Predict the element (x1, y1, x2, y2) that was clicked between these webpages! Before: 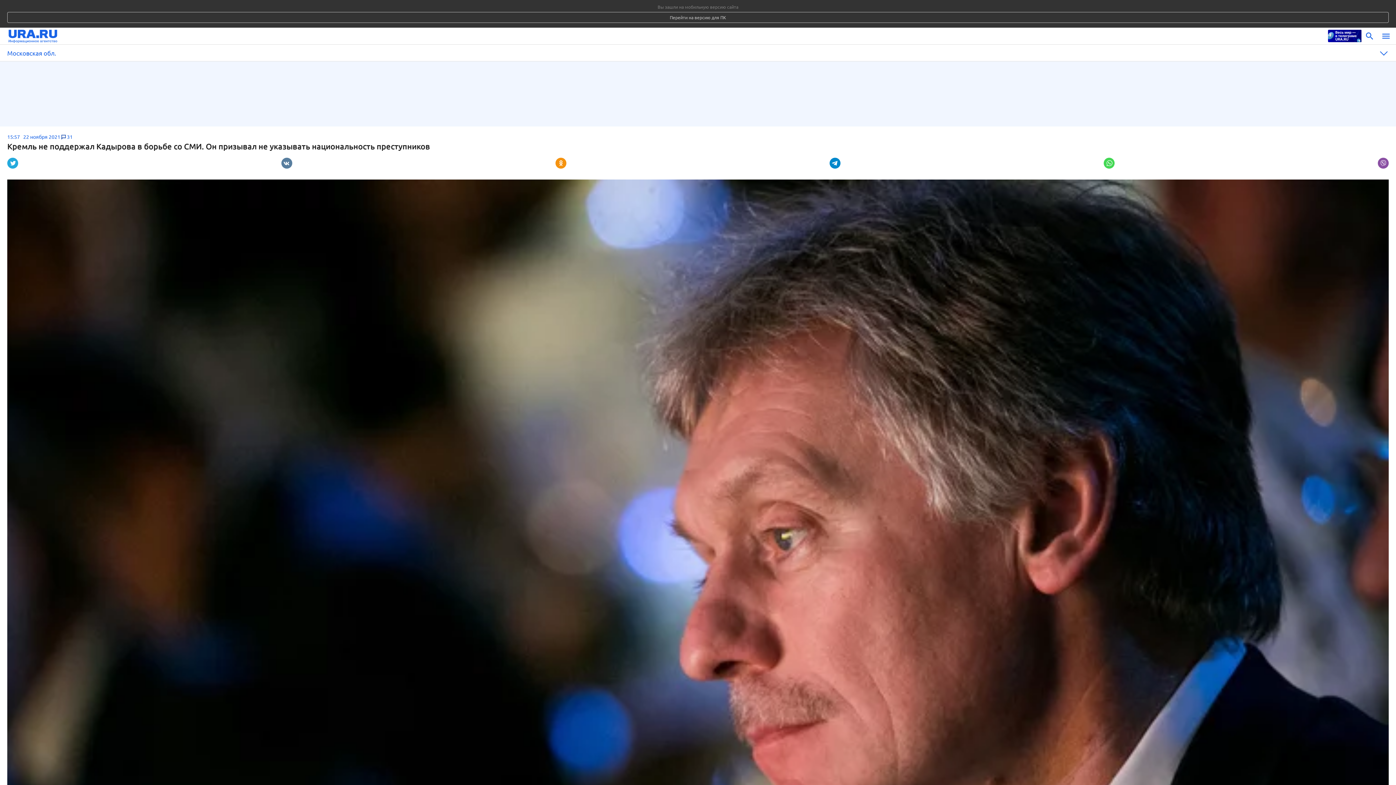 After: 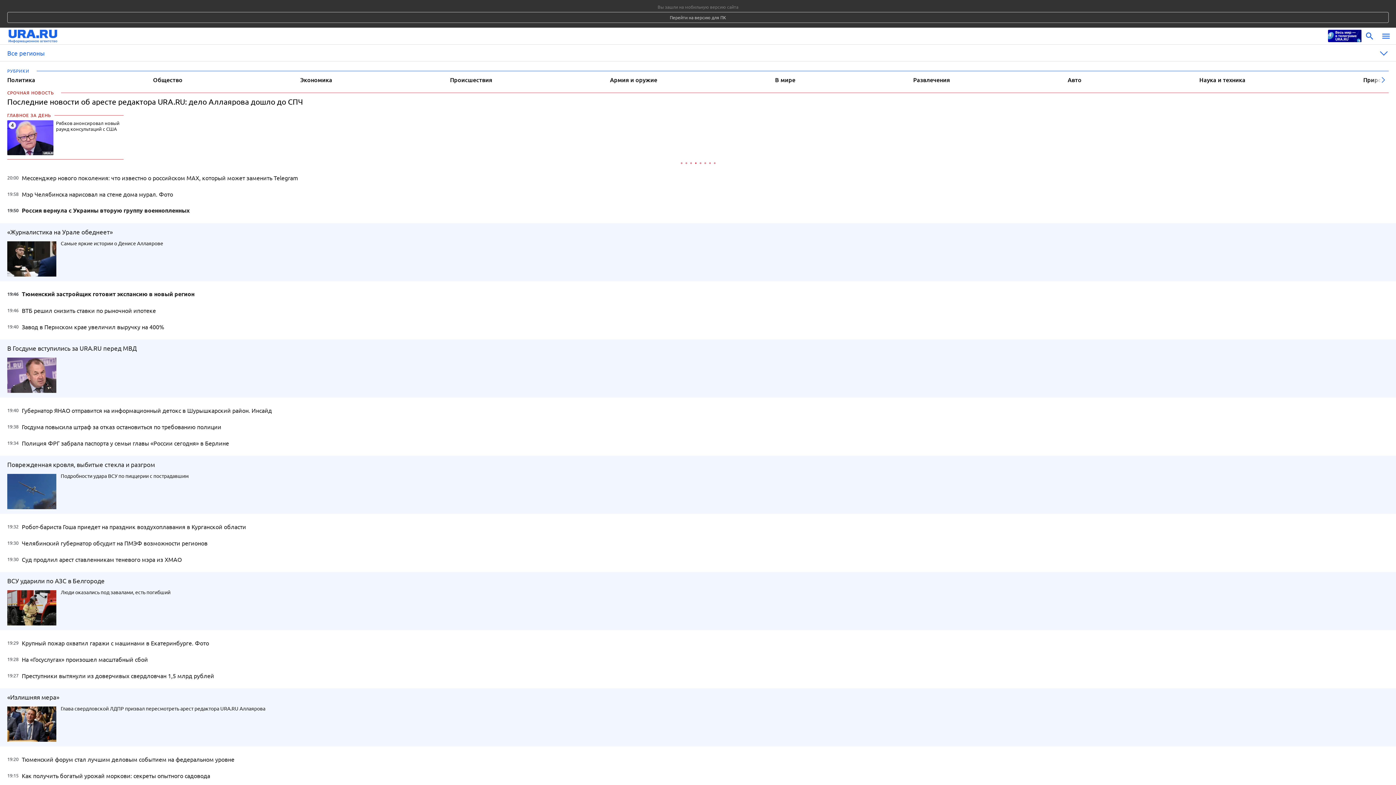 Action: bbox: (8, 28, 1324, 44)